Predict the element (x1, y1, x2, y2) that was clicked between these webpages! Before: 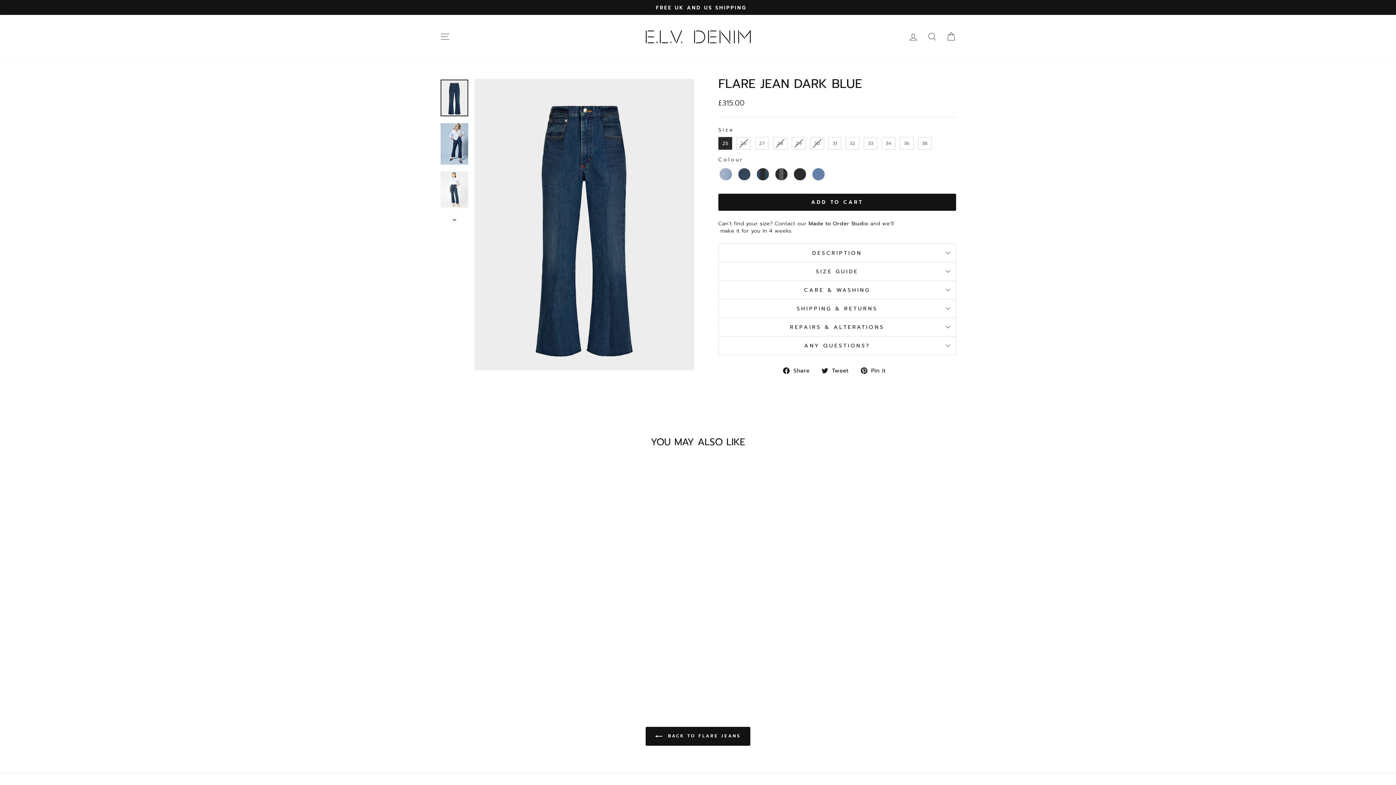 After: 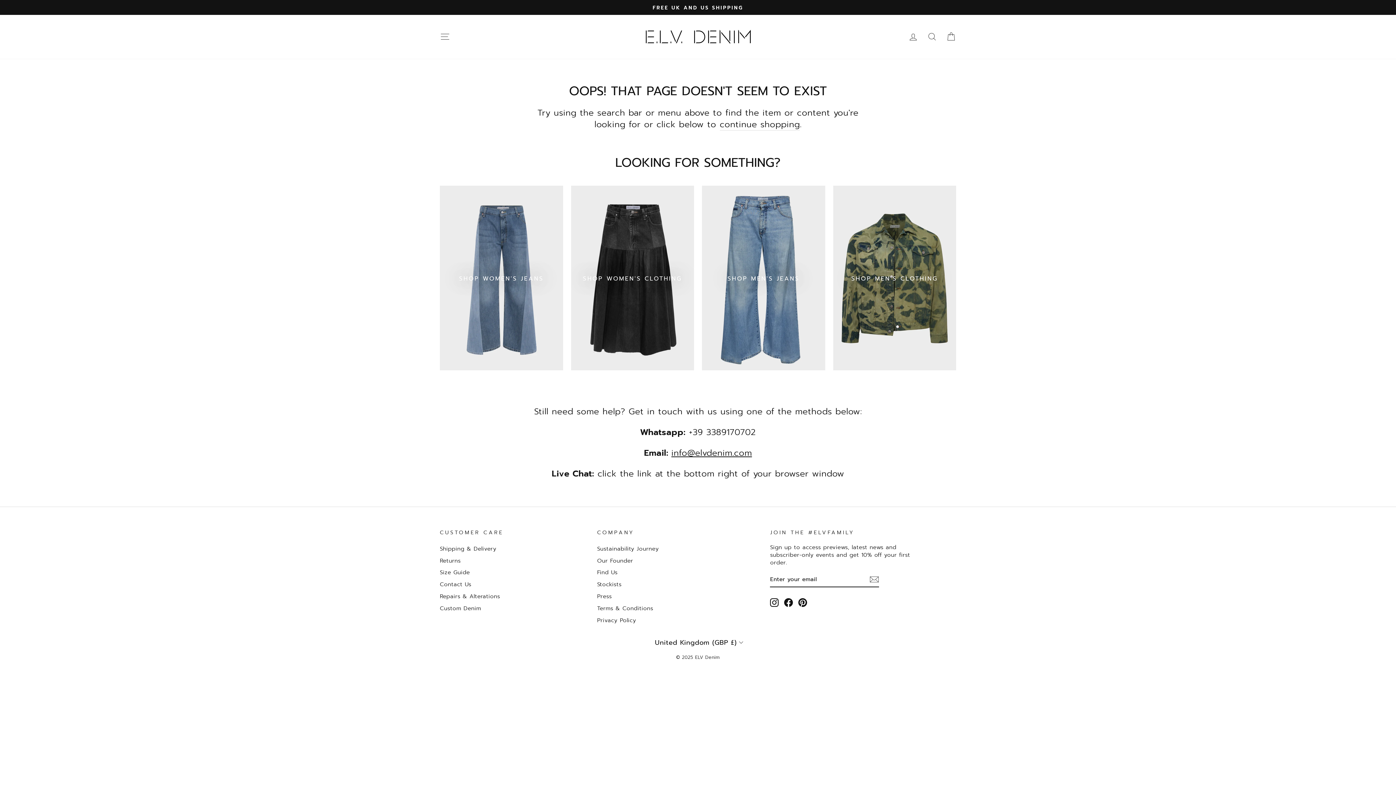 Action: label: Made to Order Studio bbox: (808, 219, 868, 227)